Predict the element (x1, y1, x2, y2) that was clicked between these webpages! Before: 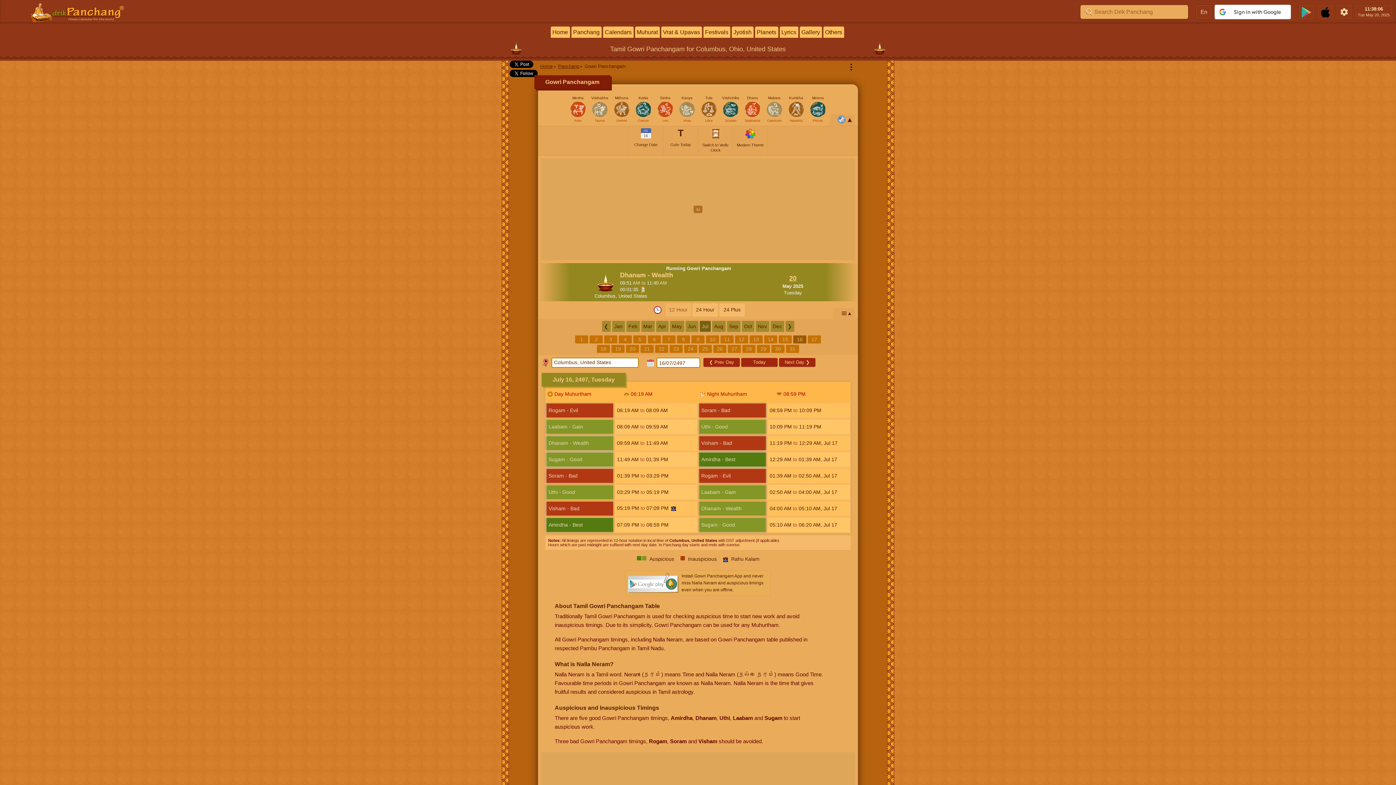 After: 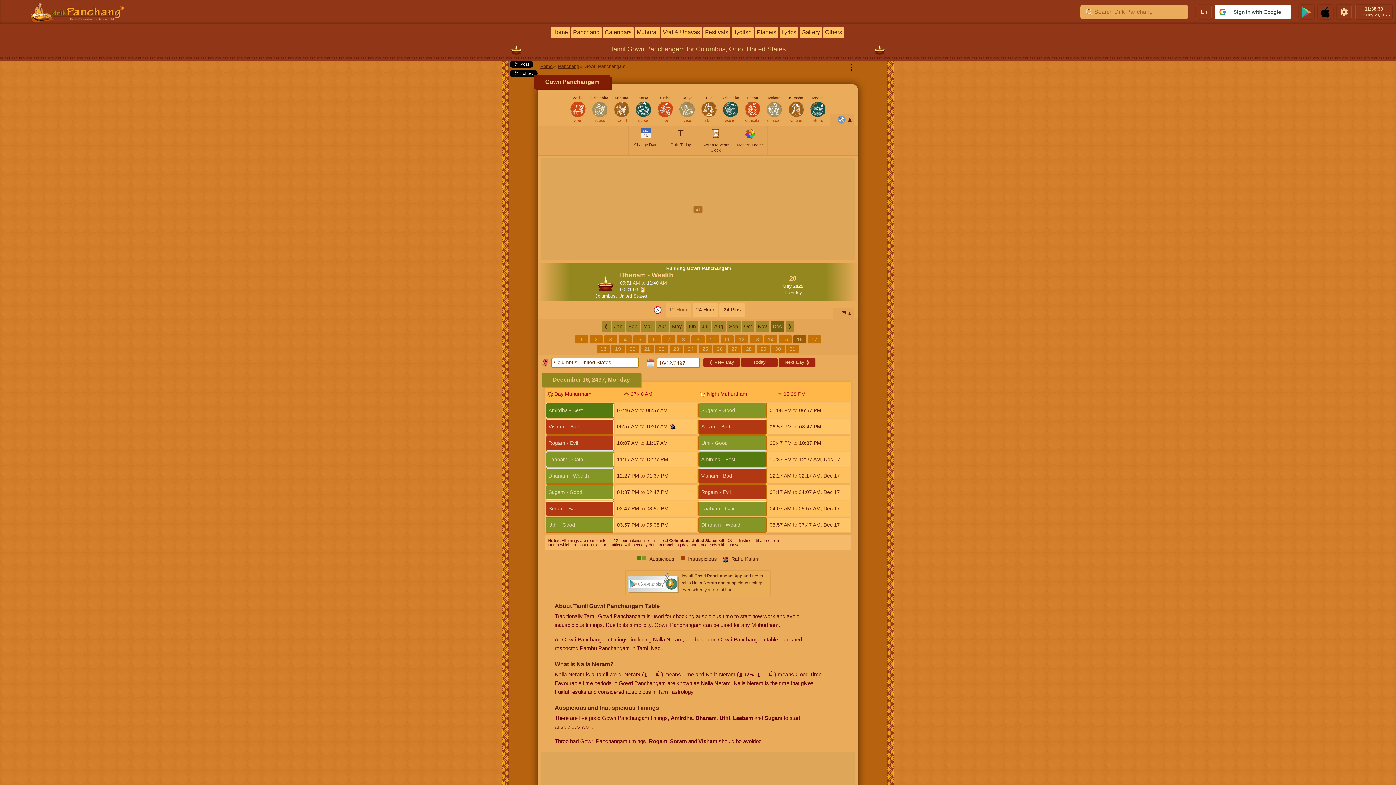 Action: label: Dec bbox: (770, 321, 784, 332)